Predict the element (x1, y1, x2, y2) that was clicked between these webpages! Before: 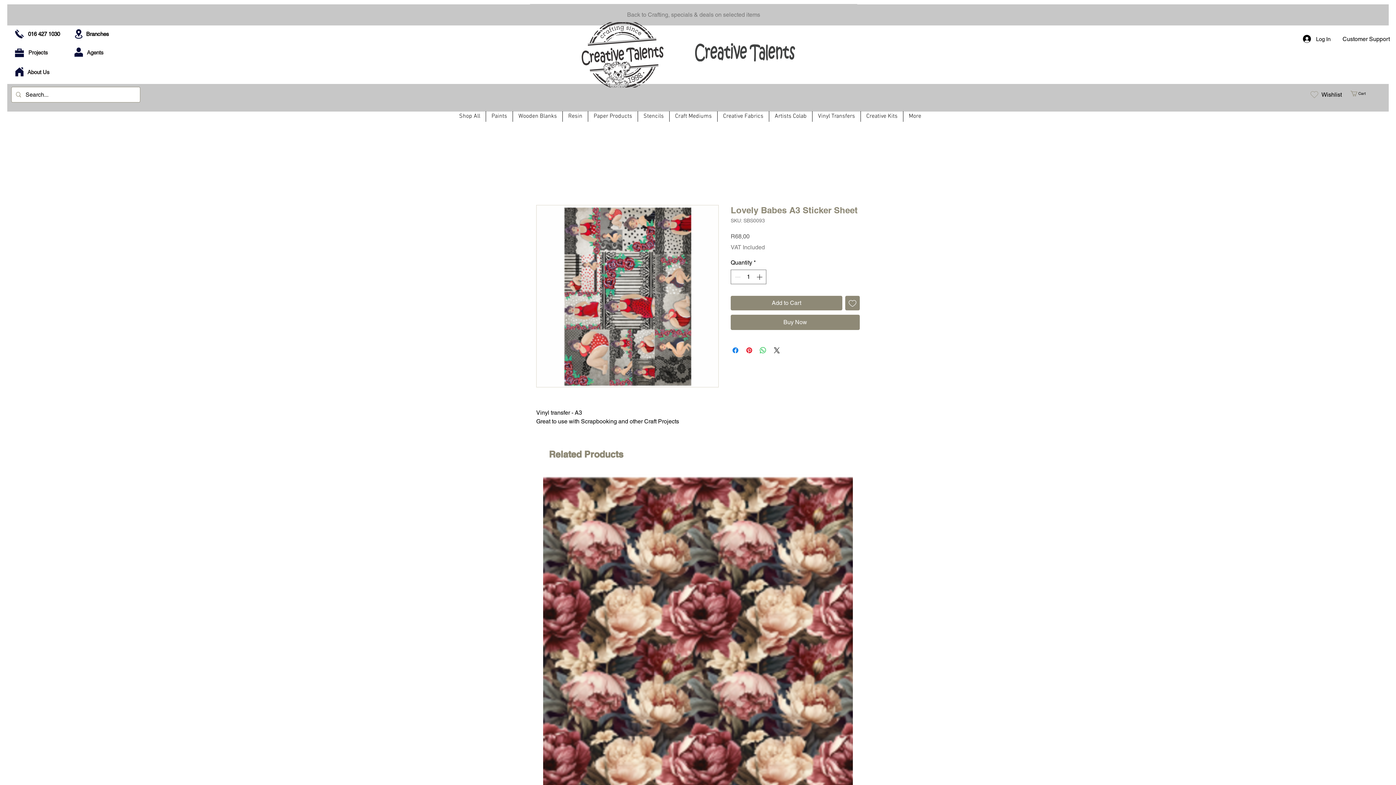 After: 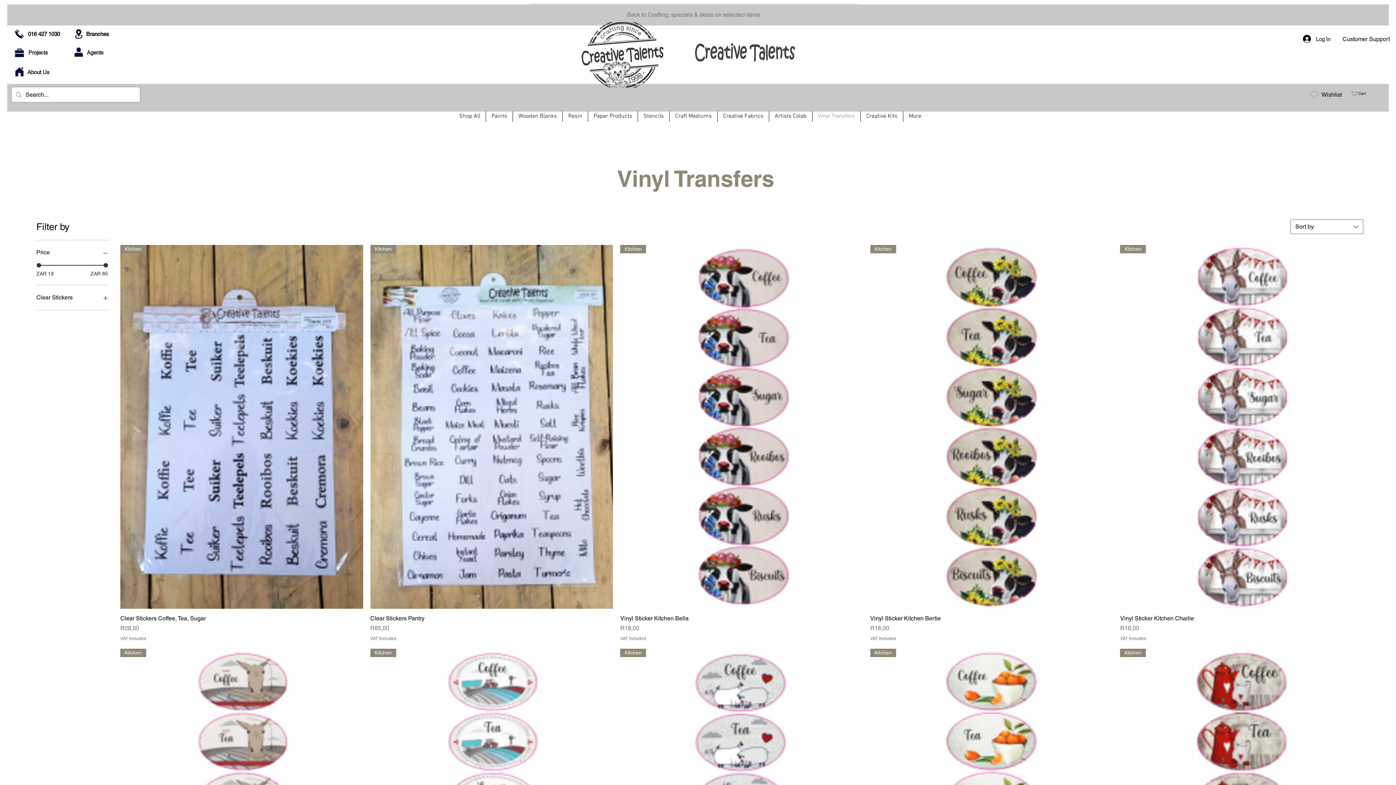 Action: bbox: (812, 111, 860, 121) label: Vinyl Transfers